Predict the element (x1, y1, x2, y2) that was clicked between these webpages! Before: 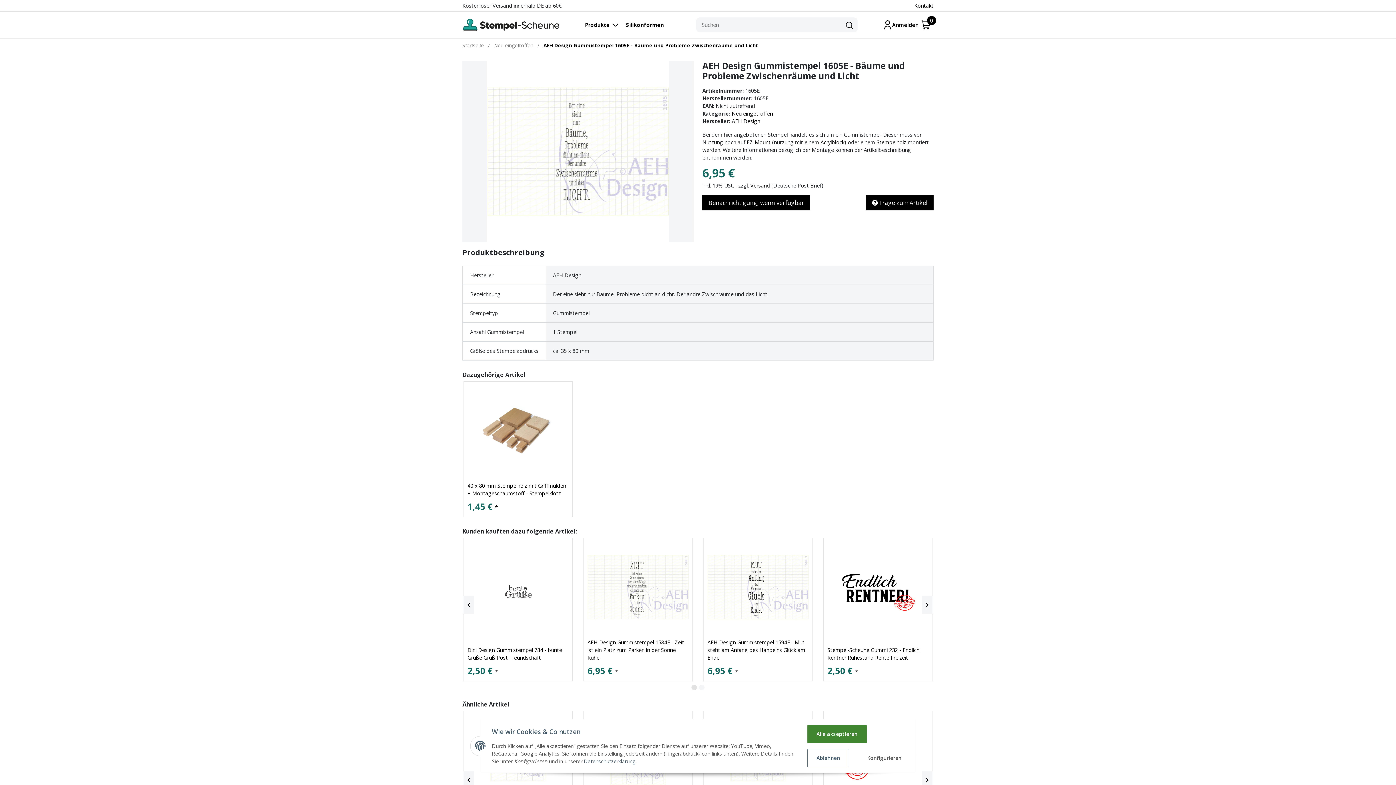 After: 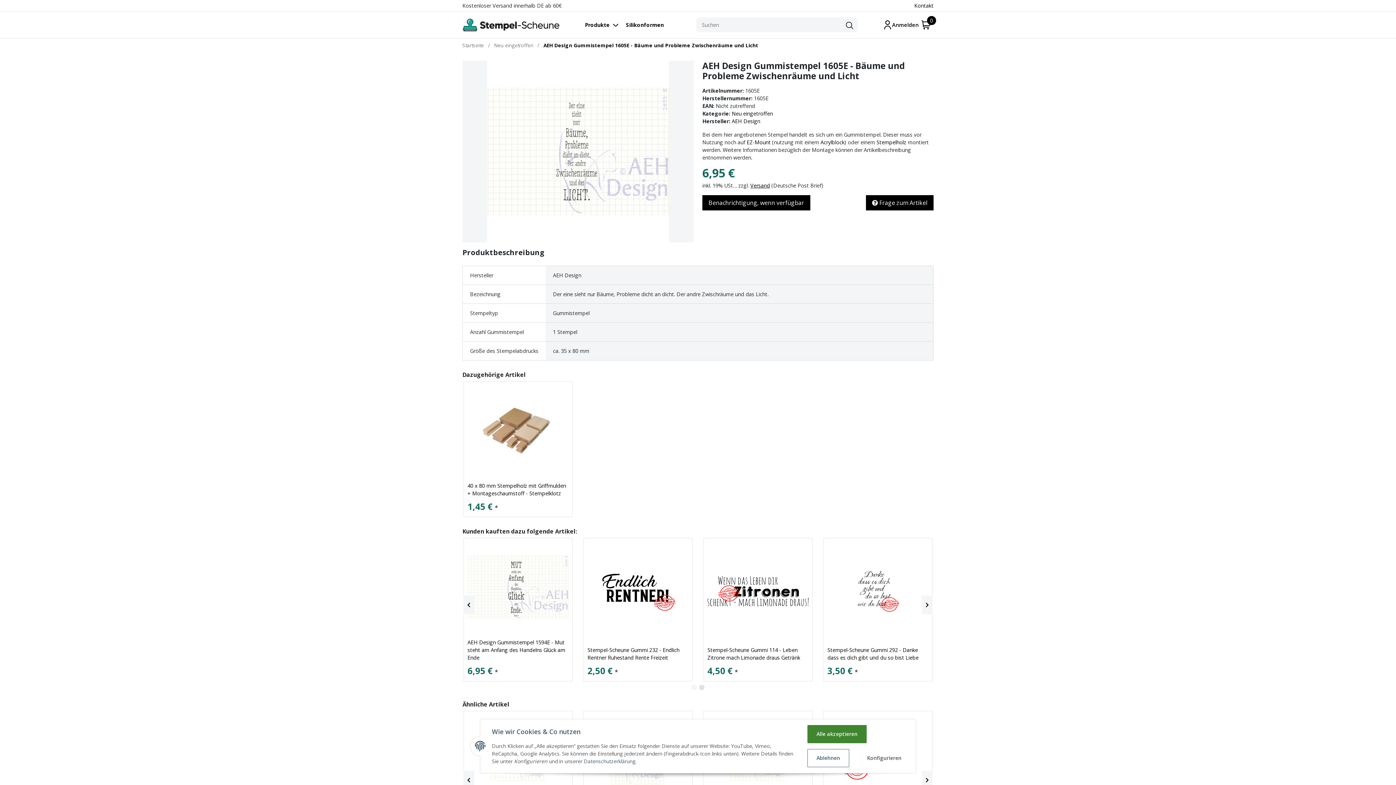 Action: bbox: (699, 684, 704, 690) label: 2 of 2